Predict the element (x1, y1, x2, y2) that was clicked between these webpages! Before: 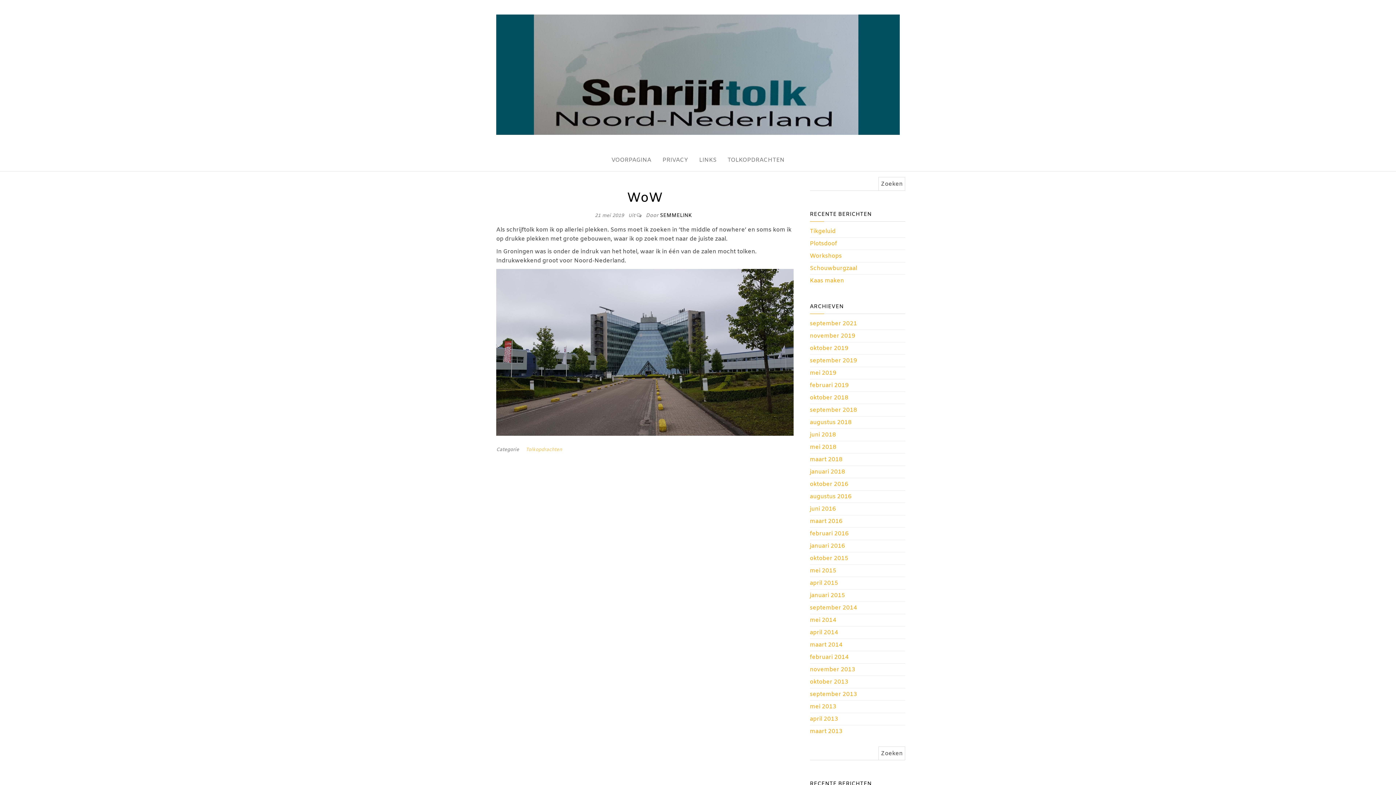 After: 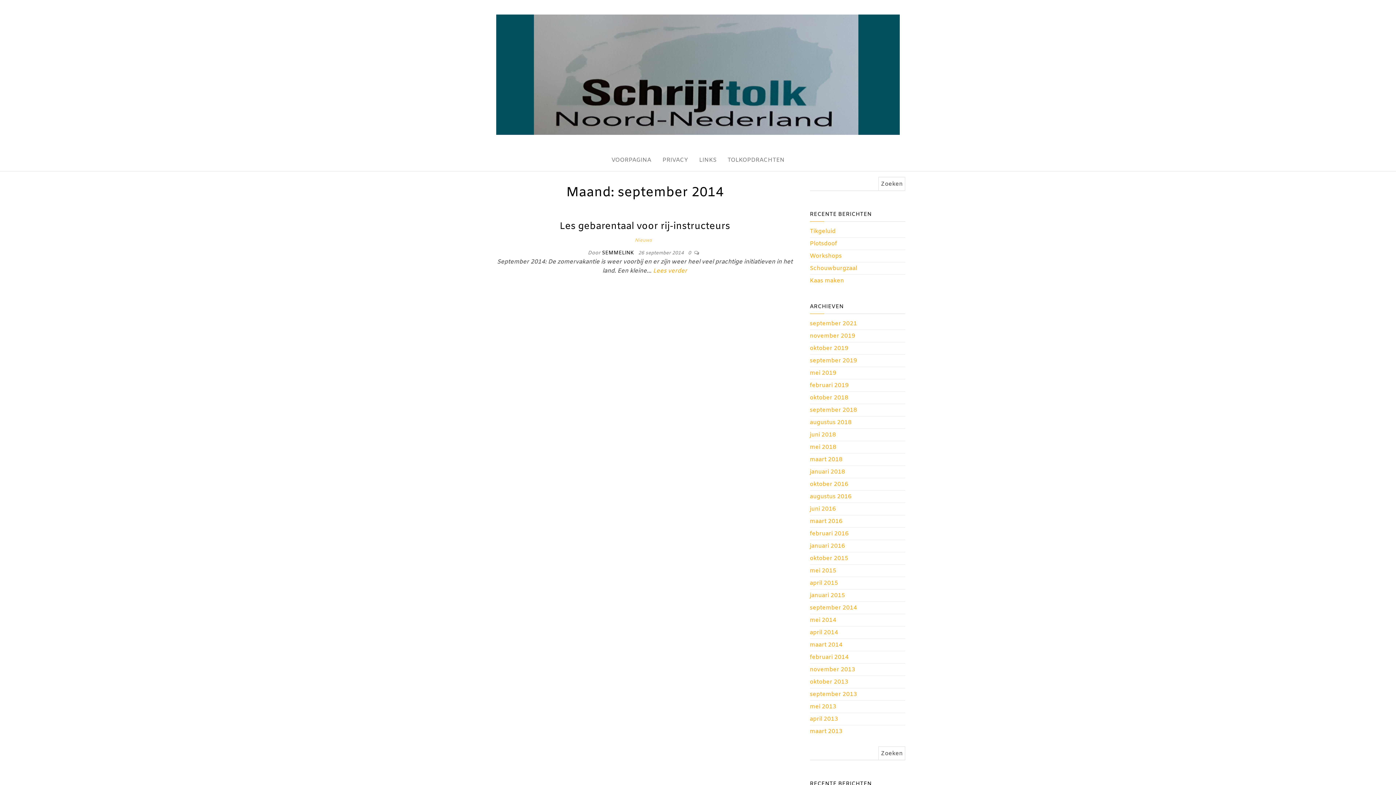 Action: label: september 2014 bbox: (810, 604, 857, 611)